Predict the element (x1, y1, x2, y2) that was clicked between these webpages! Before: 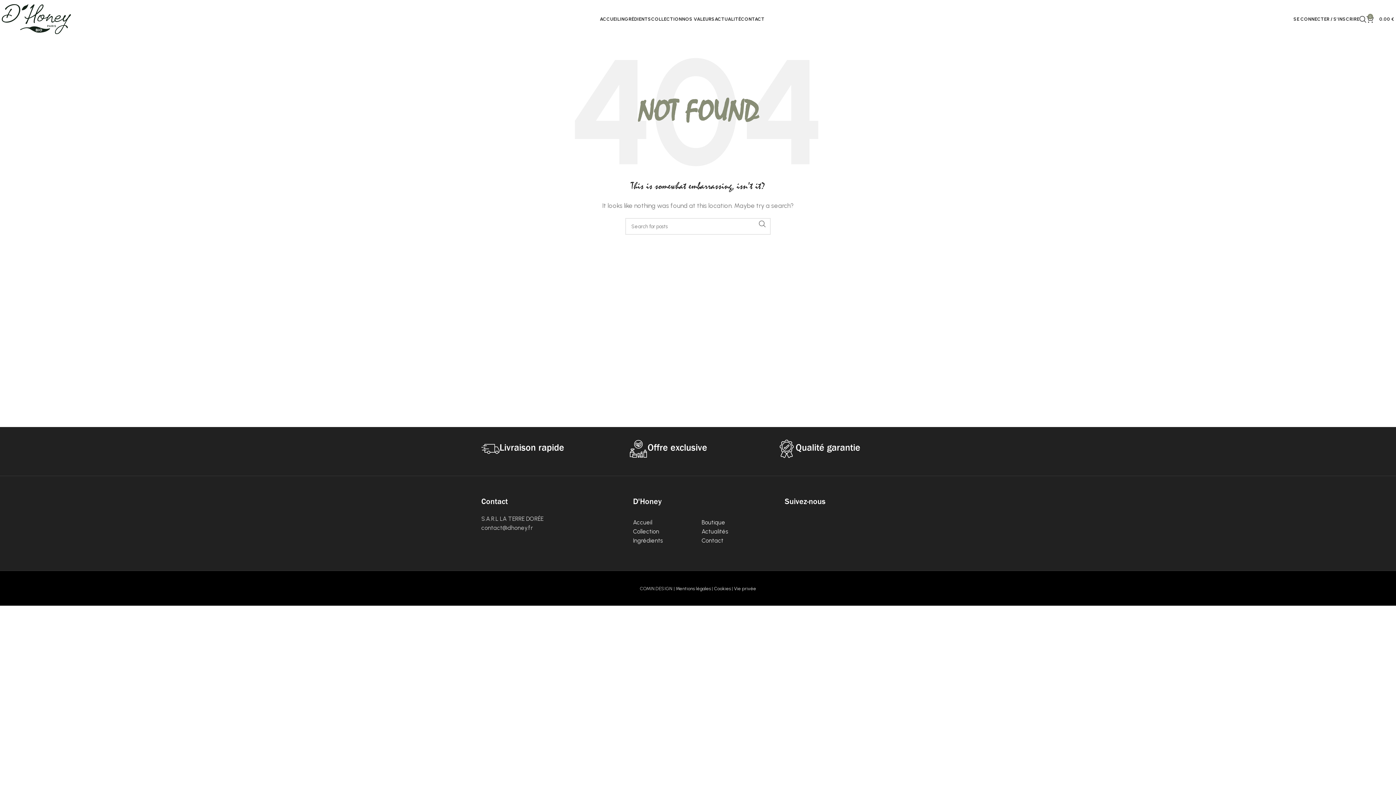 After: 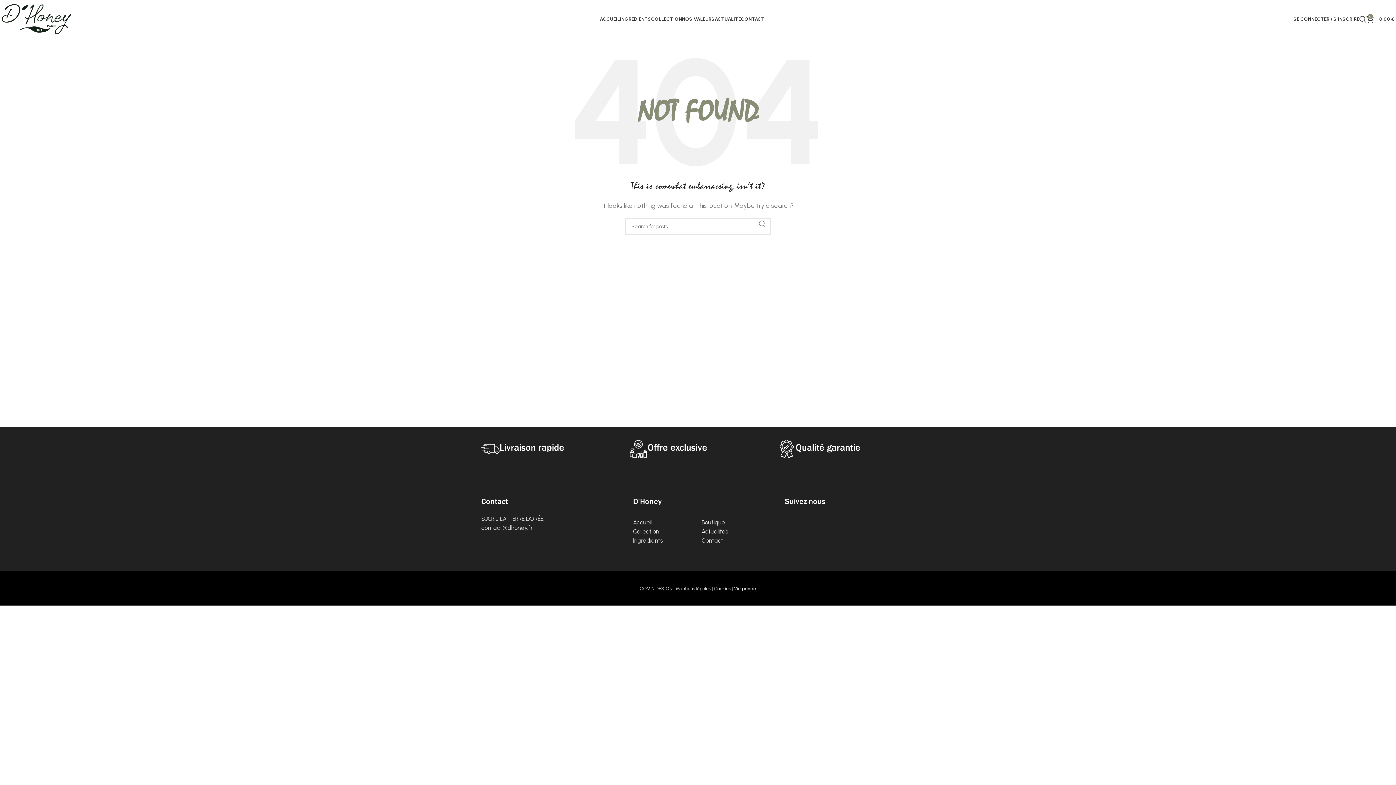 Action: bbox: (676, 586, 710, 591) label: Mentions légales